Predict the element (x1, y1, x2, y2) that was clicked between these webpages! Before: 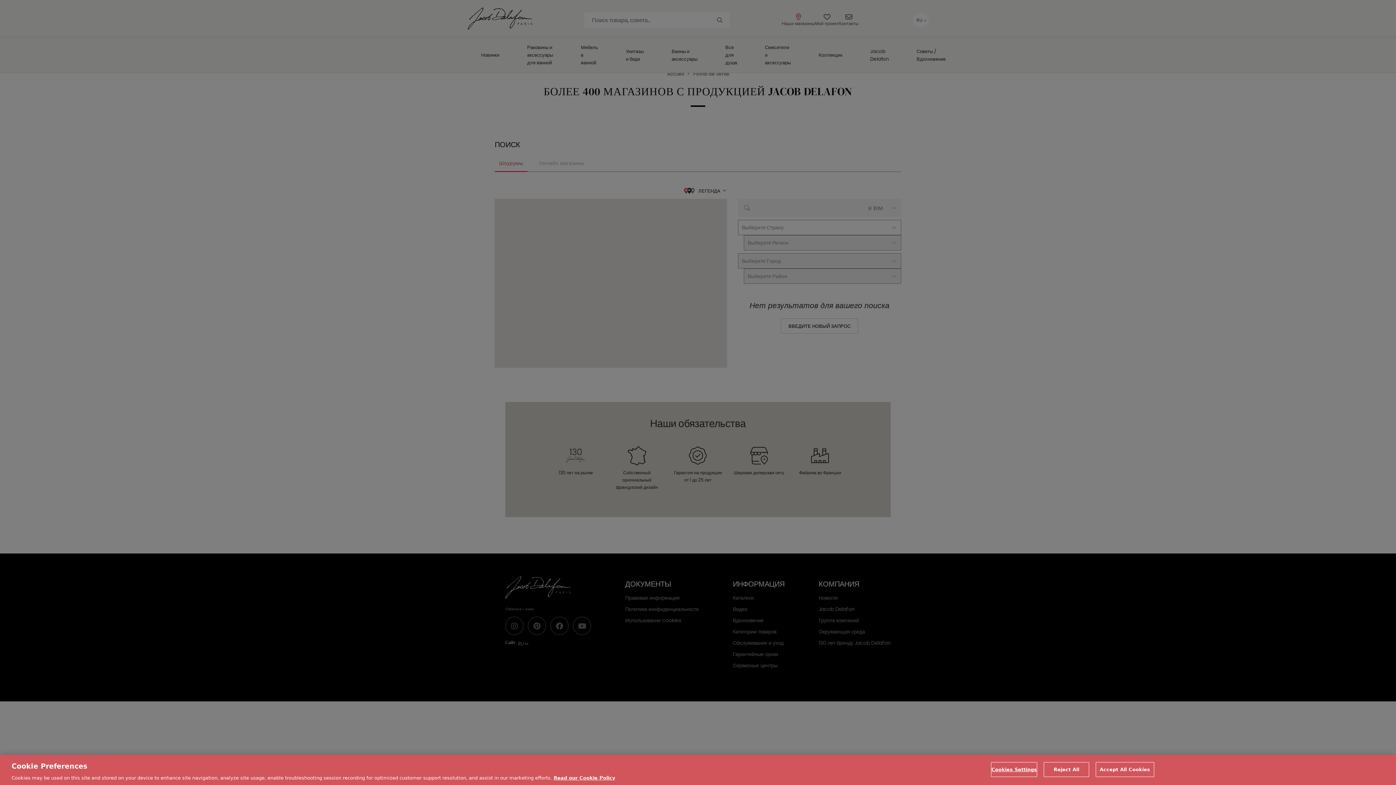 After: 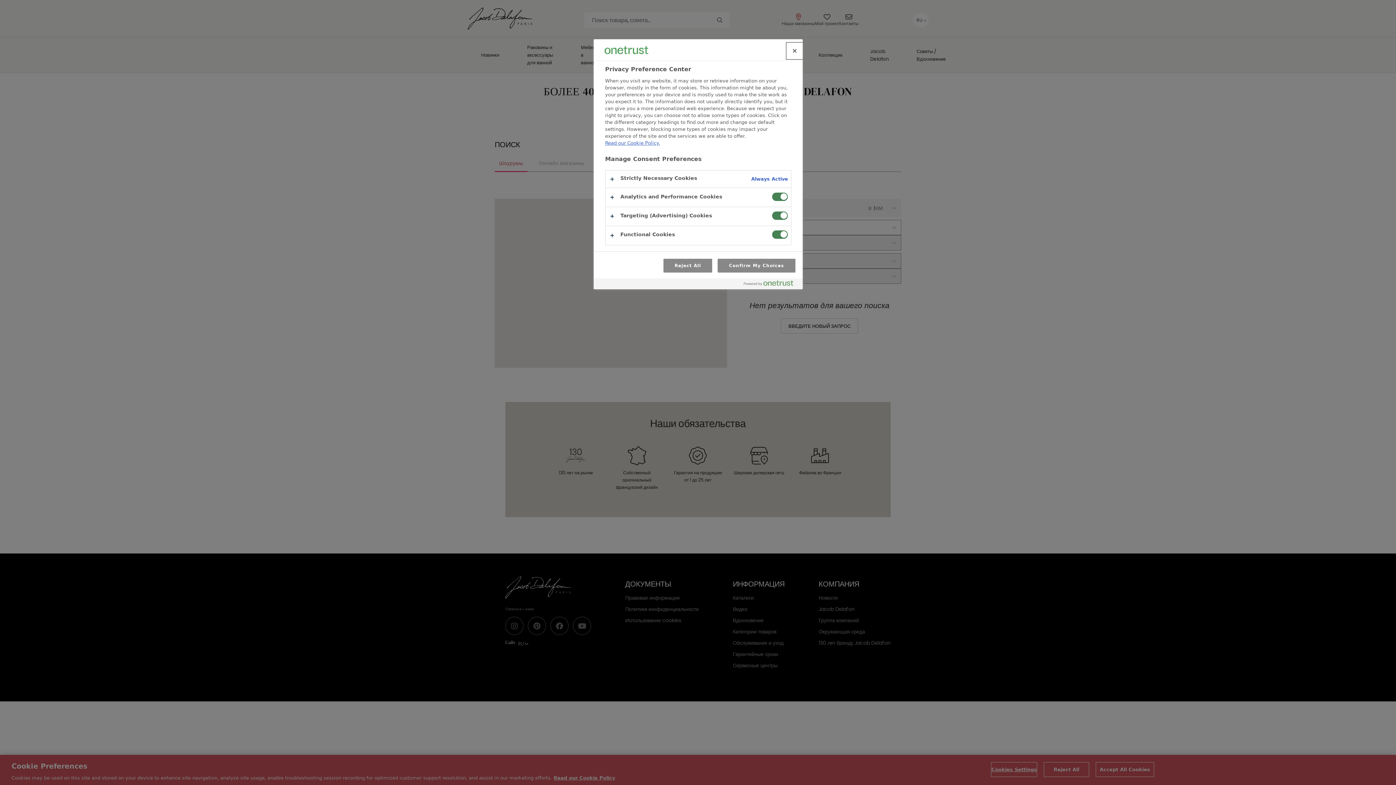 Action: bbox: (991, 762, 1037, 777) label: Cookies Settings